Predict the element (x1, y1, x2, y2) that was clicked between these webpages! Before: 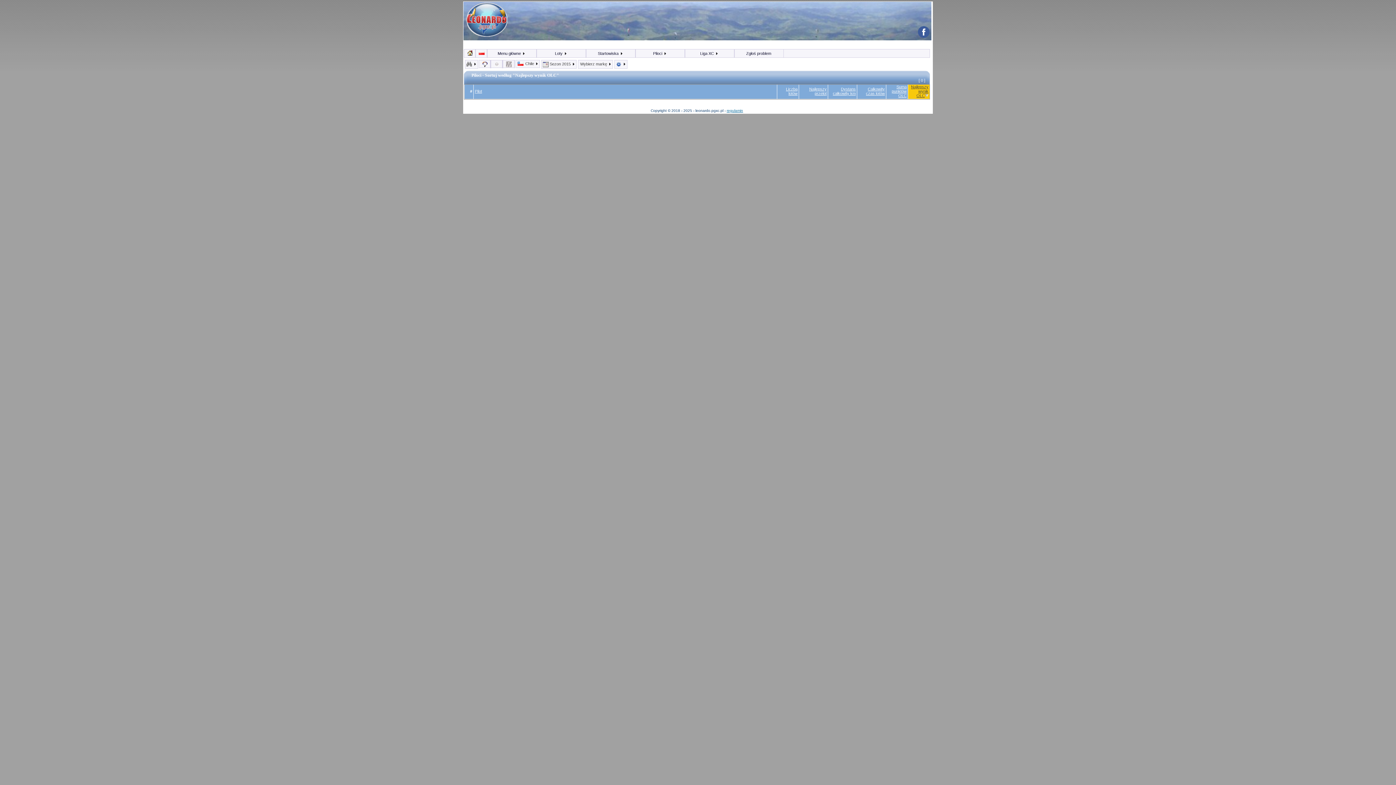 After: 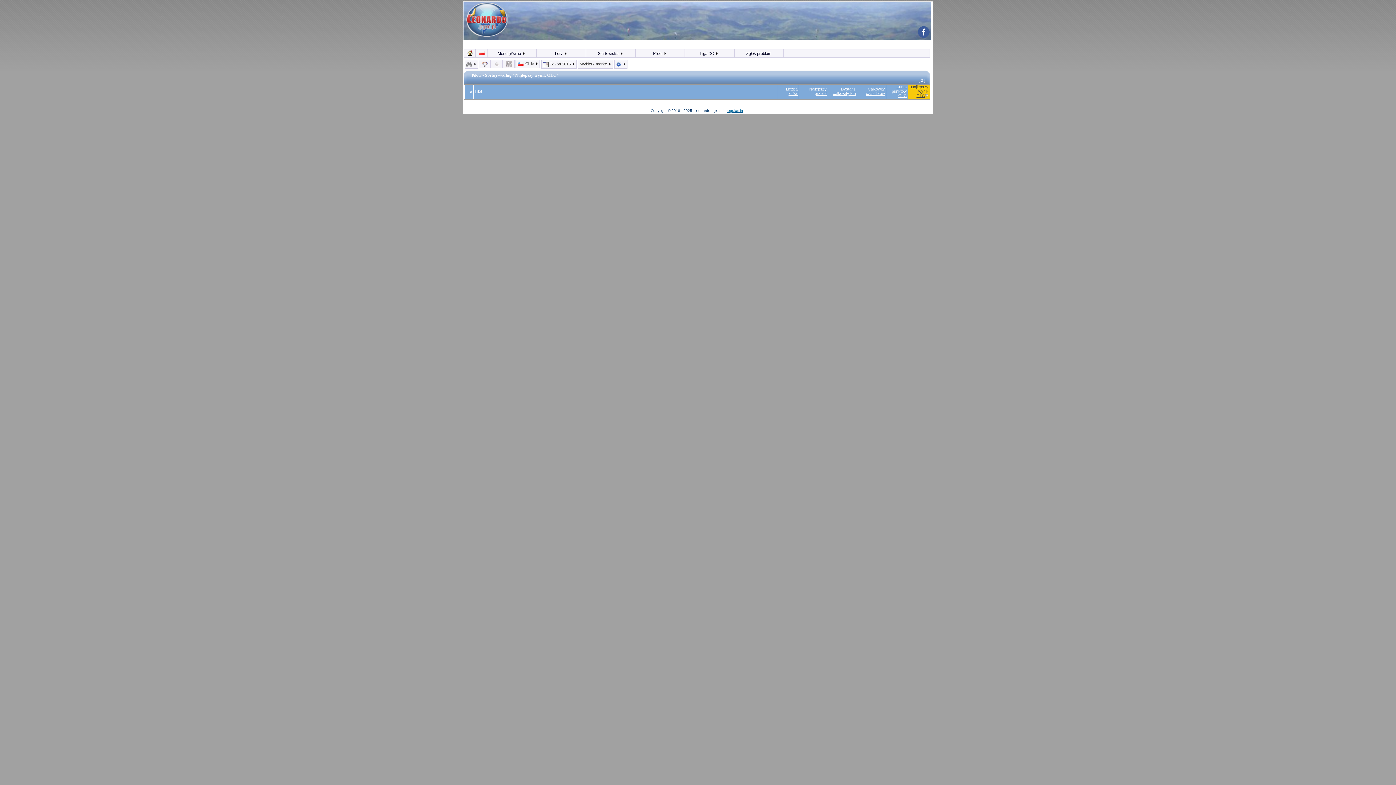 Action: bbox: (918, 33, 929, 39)